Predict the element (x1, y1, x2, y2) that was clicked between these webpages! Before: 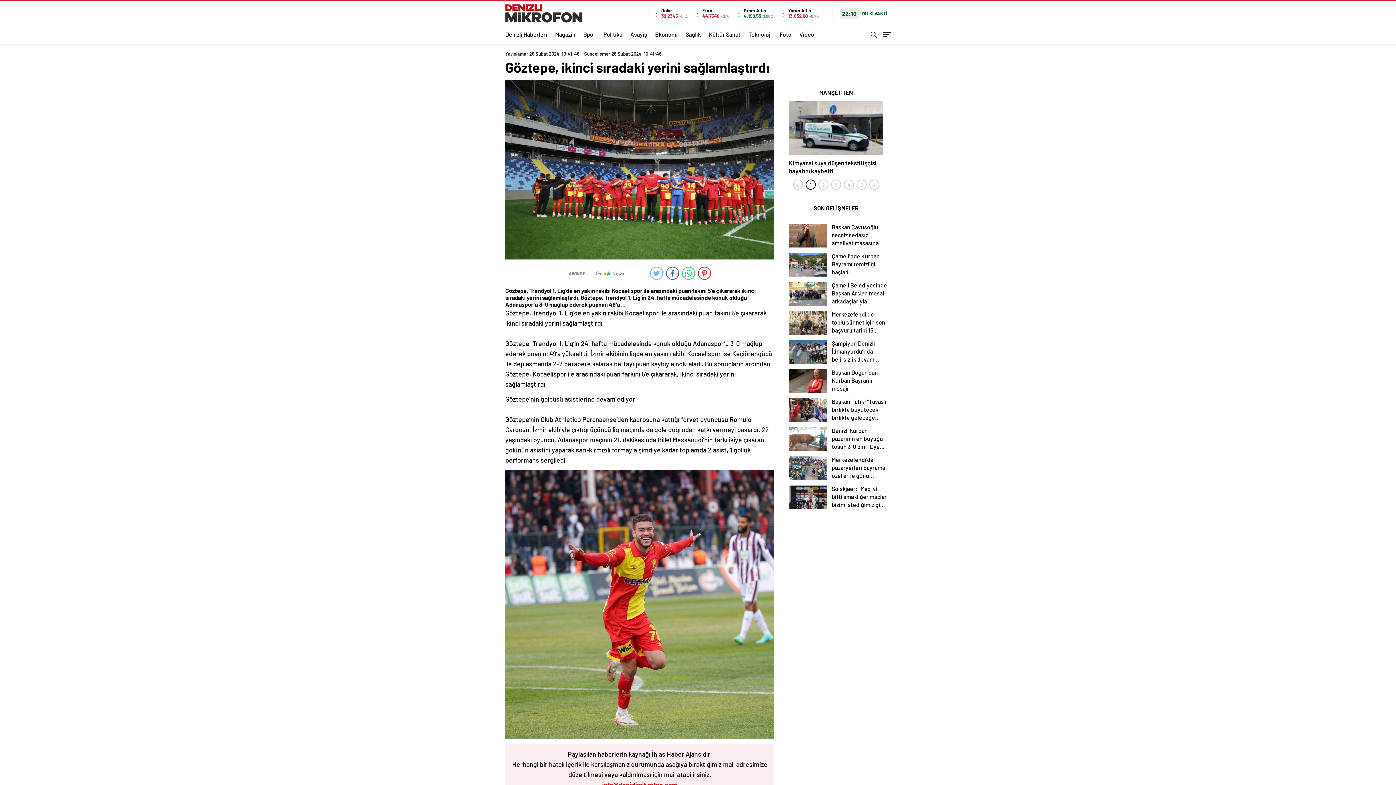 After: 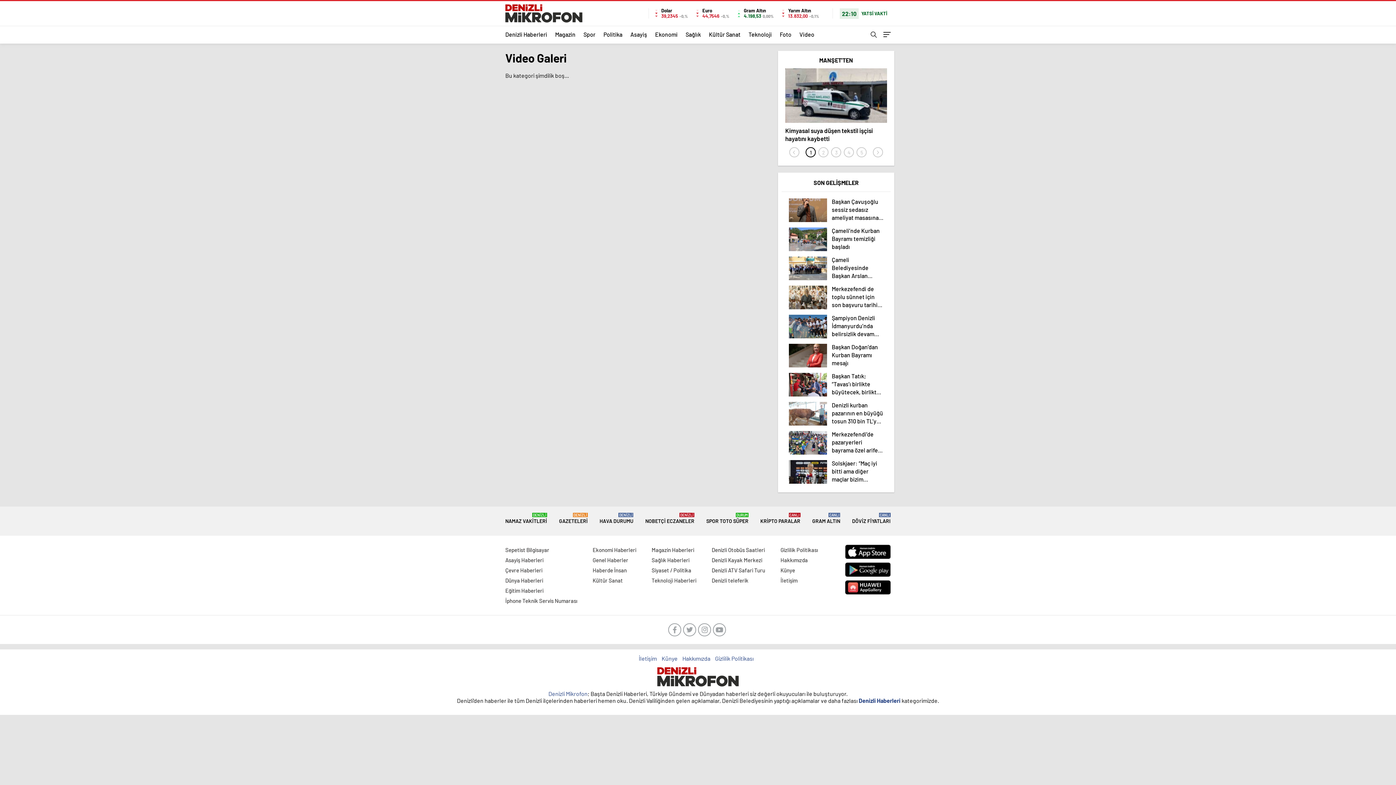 Action: label: Video bbox: (799, 25, 814, 43)